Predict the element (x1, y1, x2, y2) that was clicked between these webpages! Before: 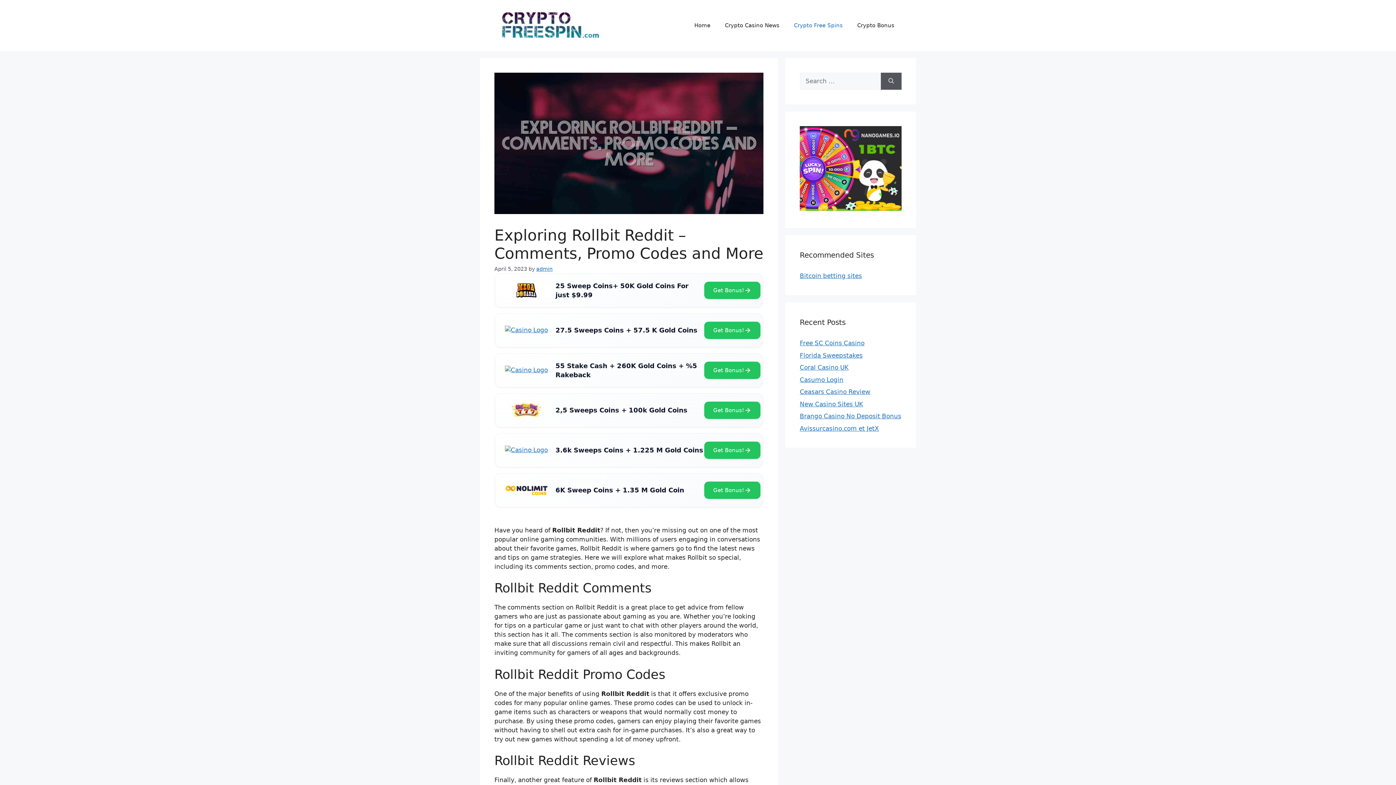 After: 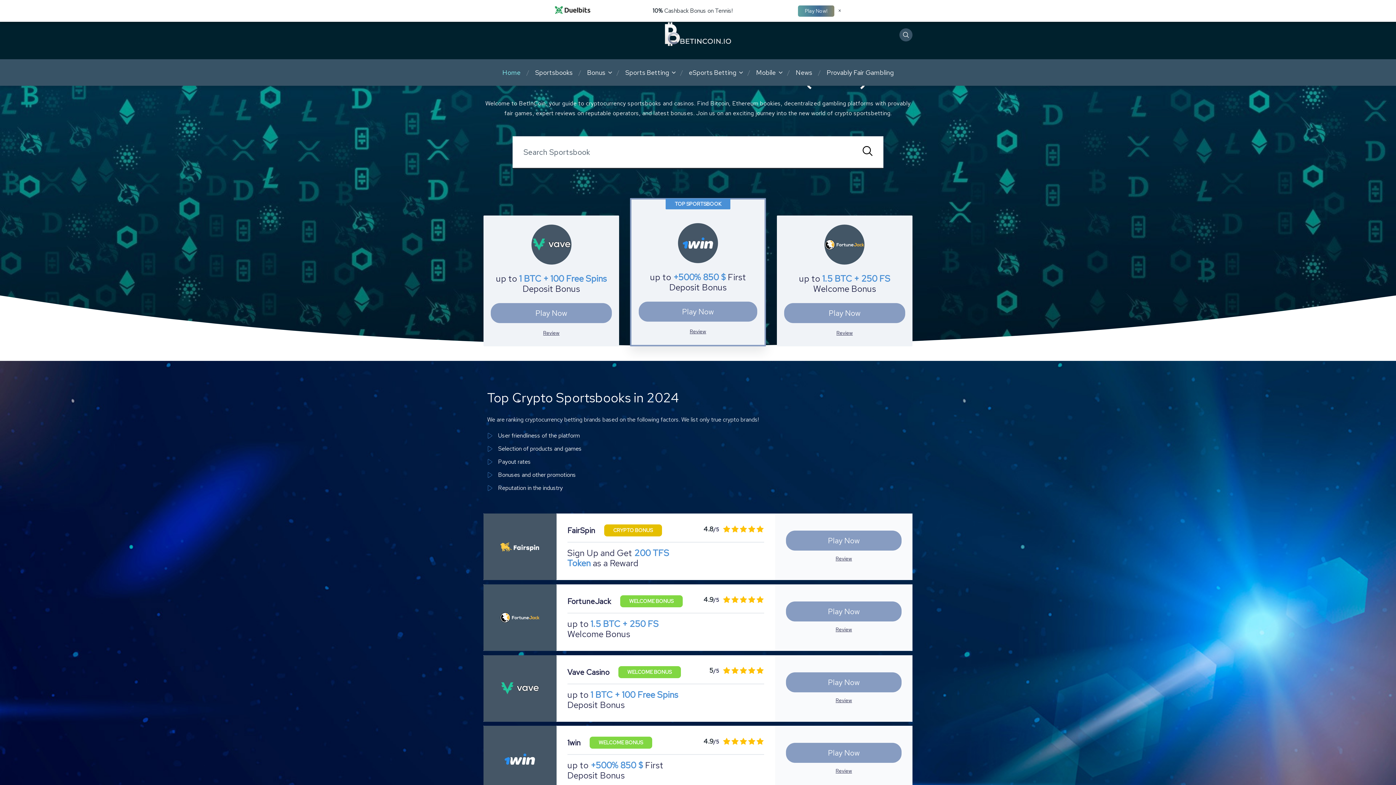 Action: label: Bitcoin betting sites bbox: (800, 272, 862, 279)